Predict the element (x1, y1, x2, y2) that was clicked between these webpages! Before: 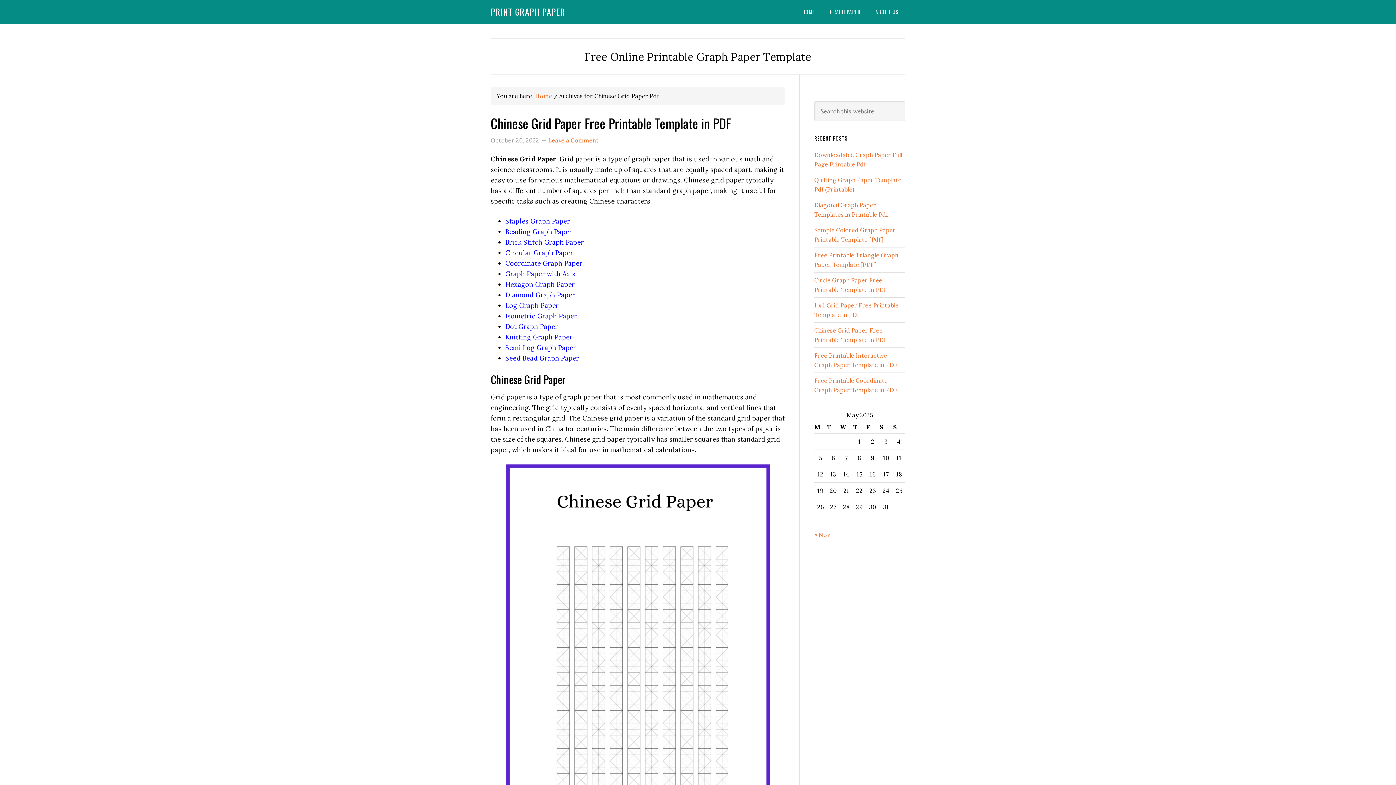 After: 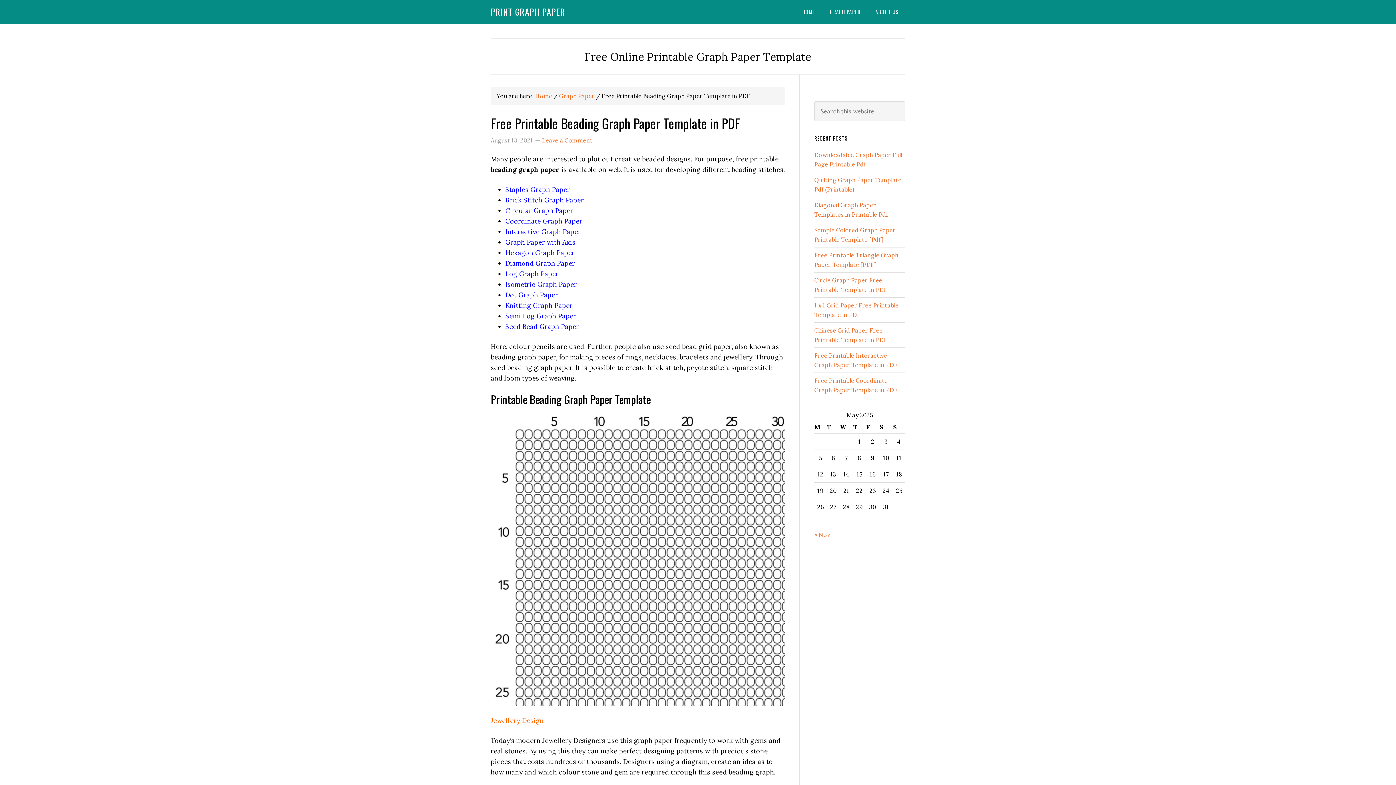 Action: bbox: (505, 227, 572, 236) label: Beading Graph Paper